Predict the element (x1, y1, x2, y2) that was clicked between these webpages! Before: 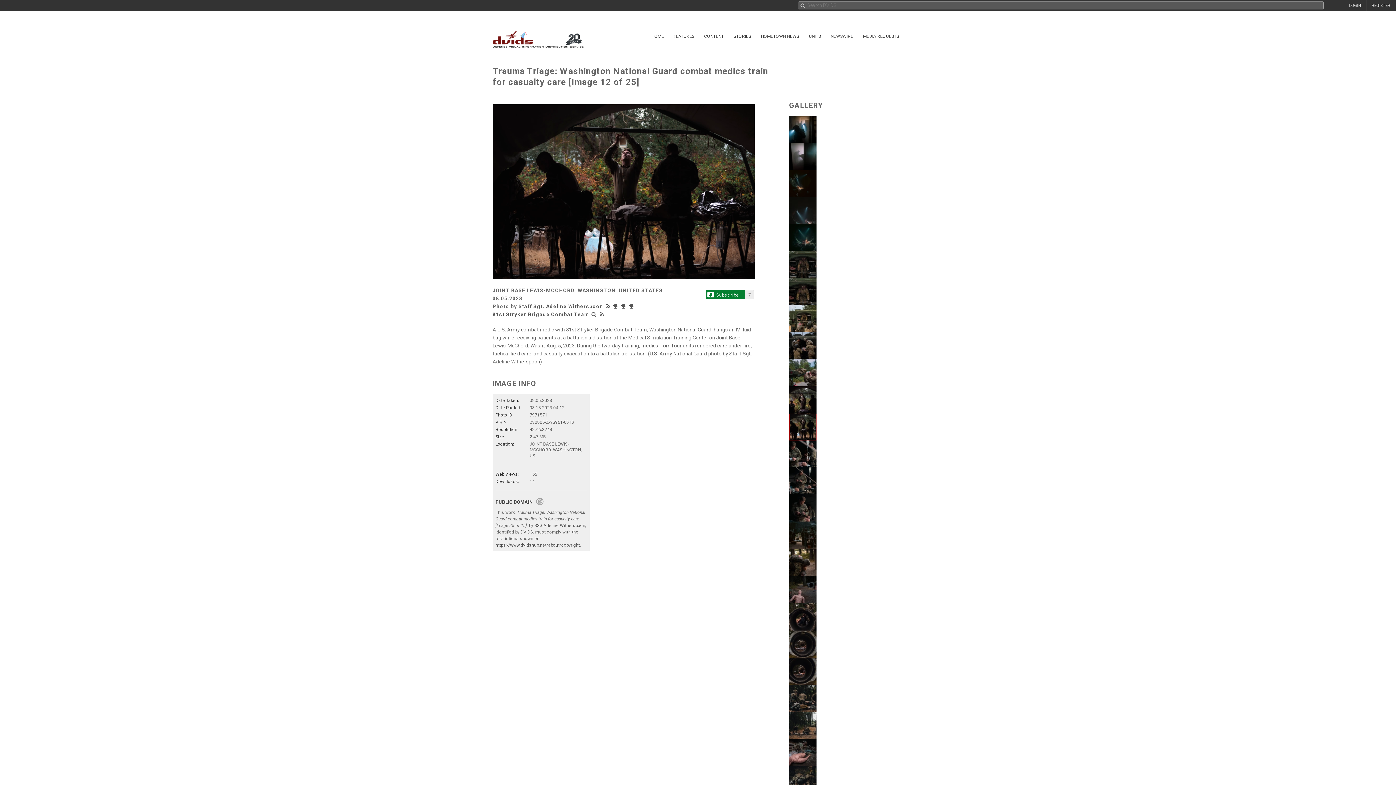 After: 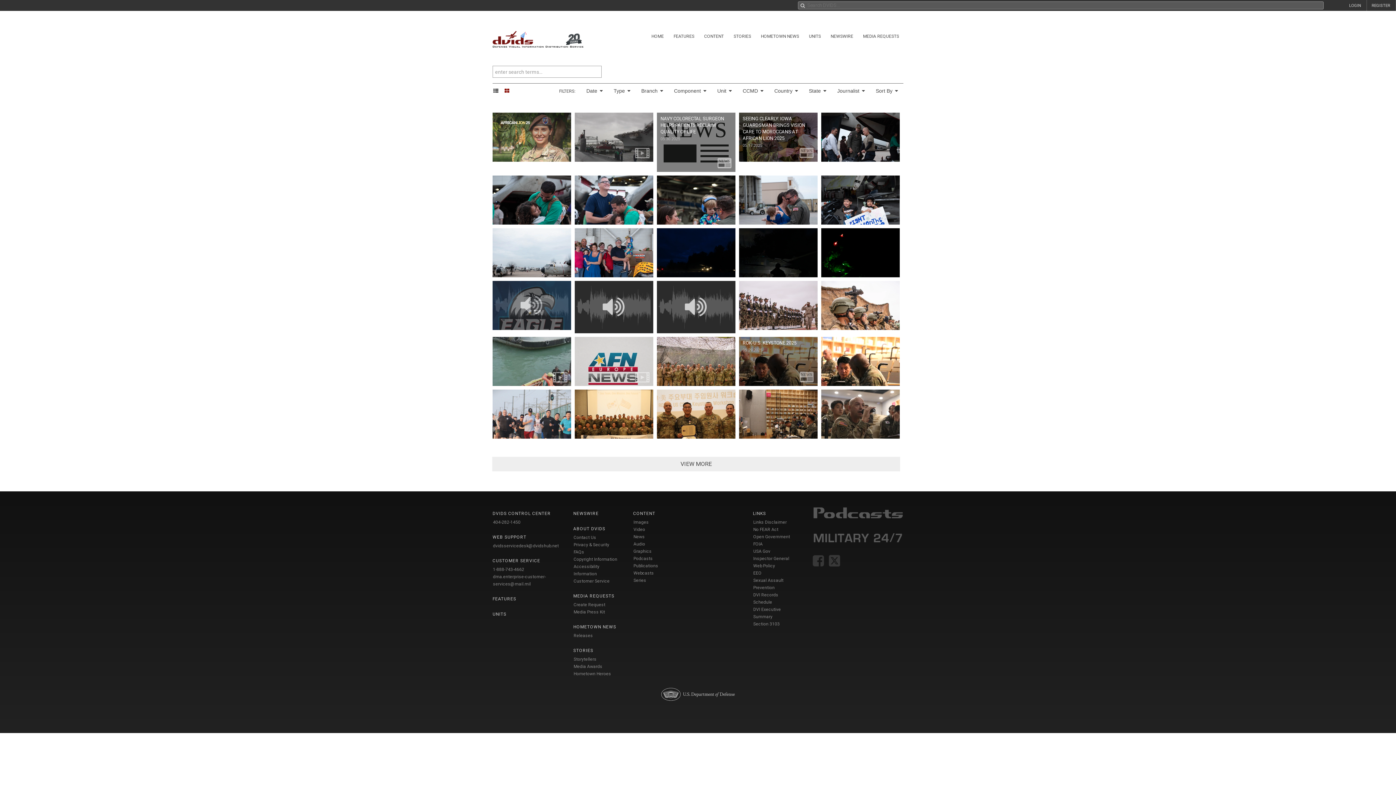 Action: label: CONTENT bbox: (700, 30, 728, 42)